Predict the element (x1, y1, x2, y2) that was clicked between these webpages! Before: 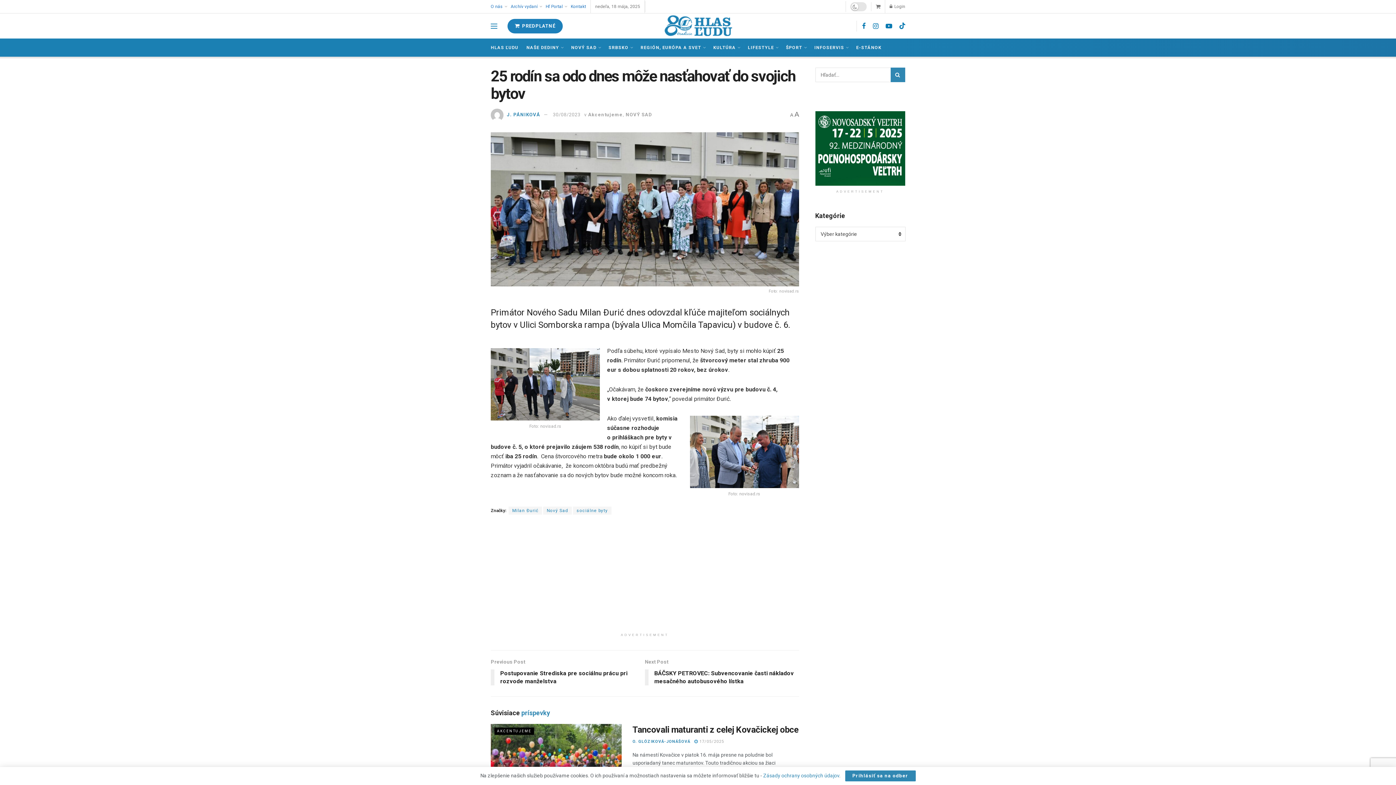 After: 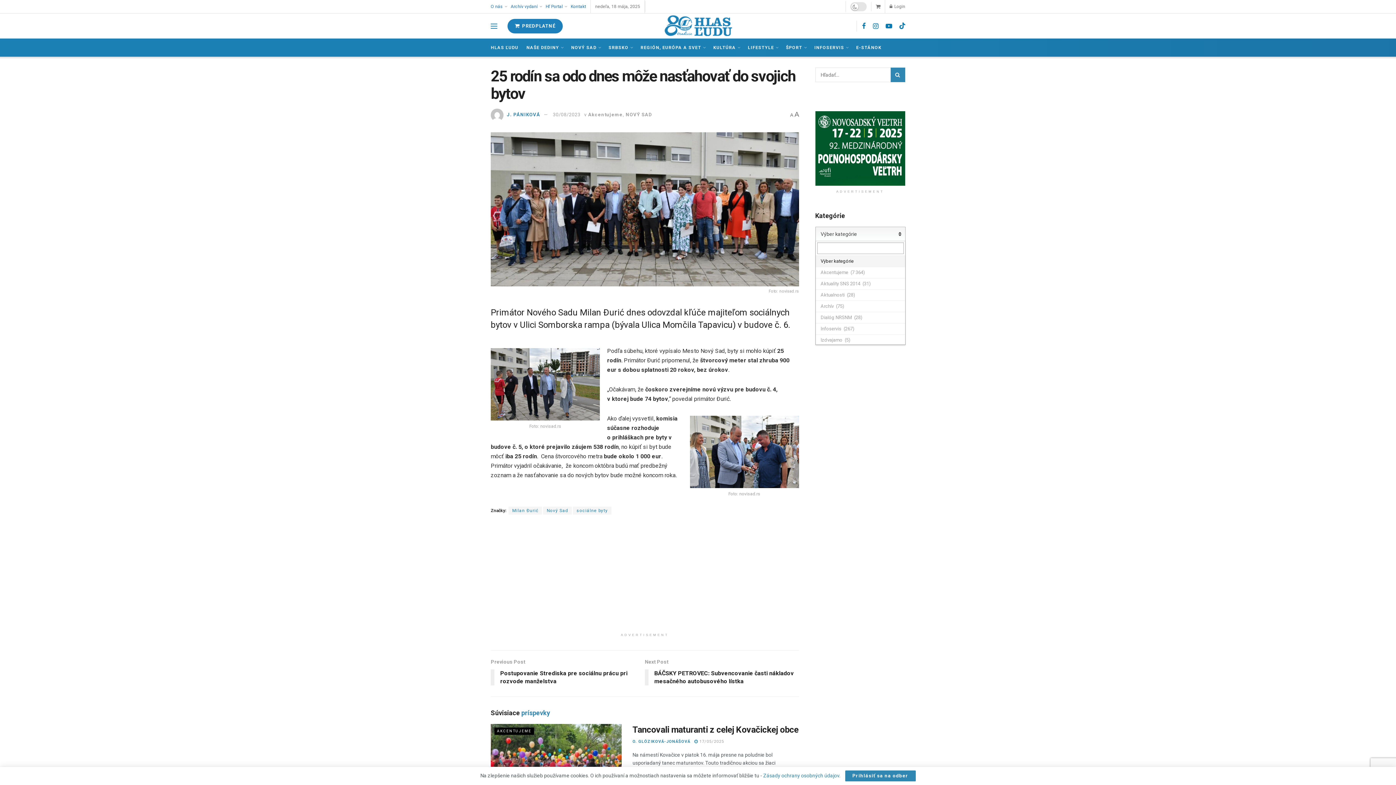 Action: label: Výber kategórie bbox: (815, 227, 905, 241)